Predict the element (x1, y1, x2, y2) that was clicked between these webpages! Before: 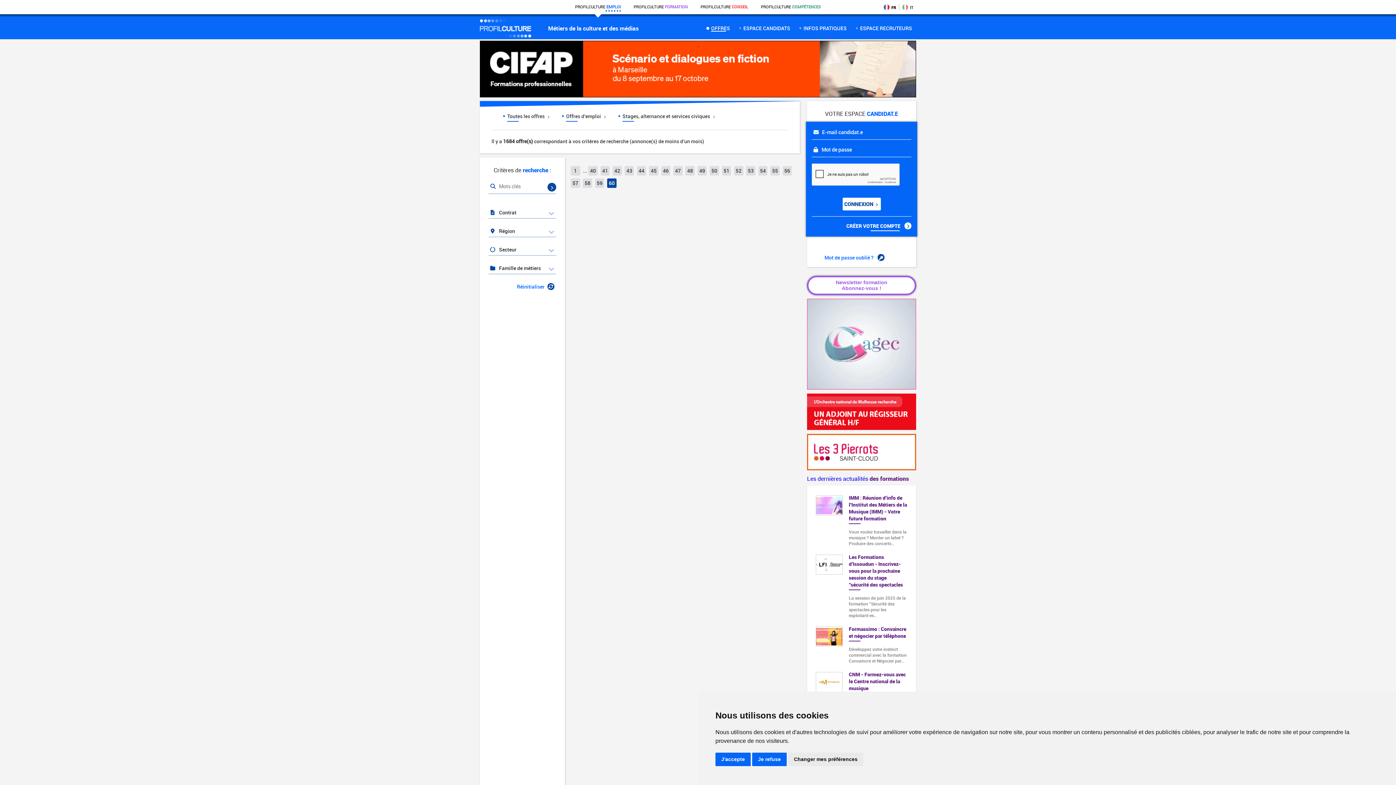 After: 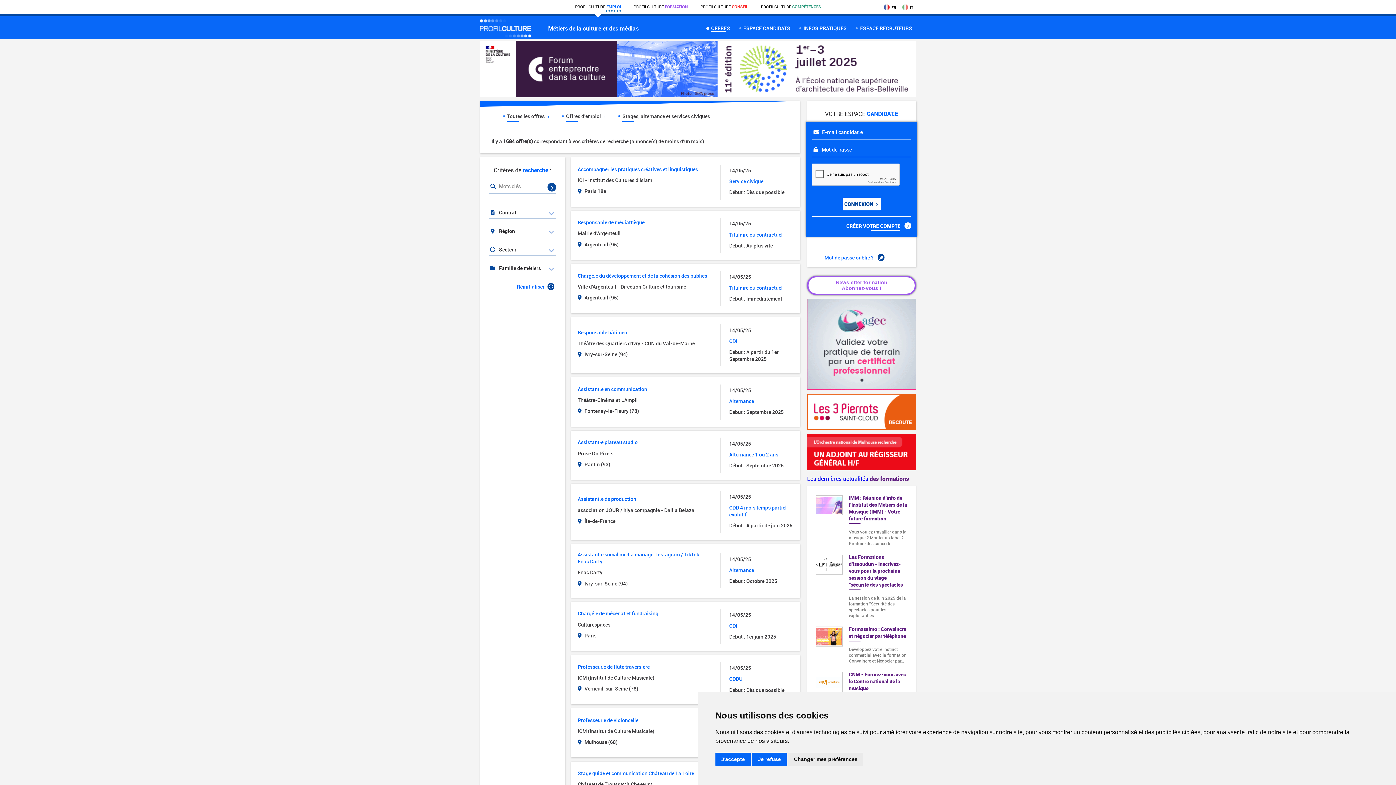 Action: bbox: (709, 166, 719, 175) label: 50